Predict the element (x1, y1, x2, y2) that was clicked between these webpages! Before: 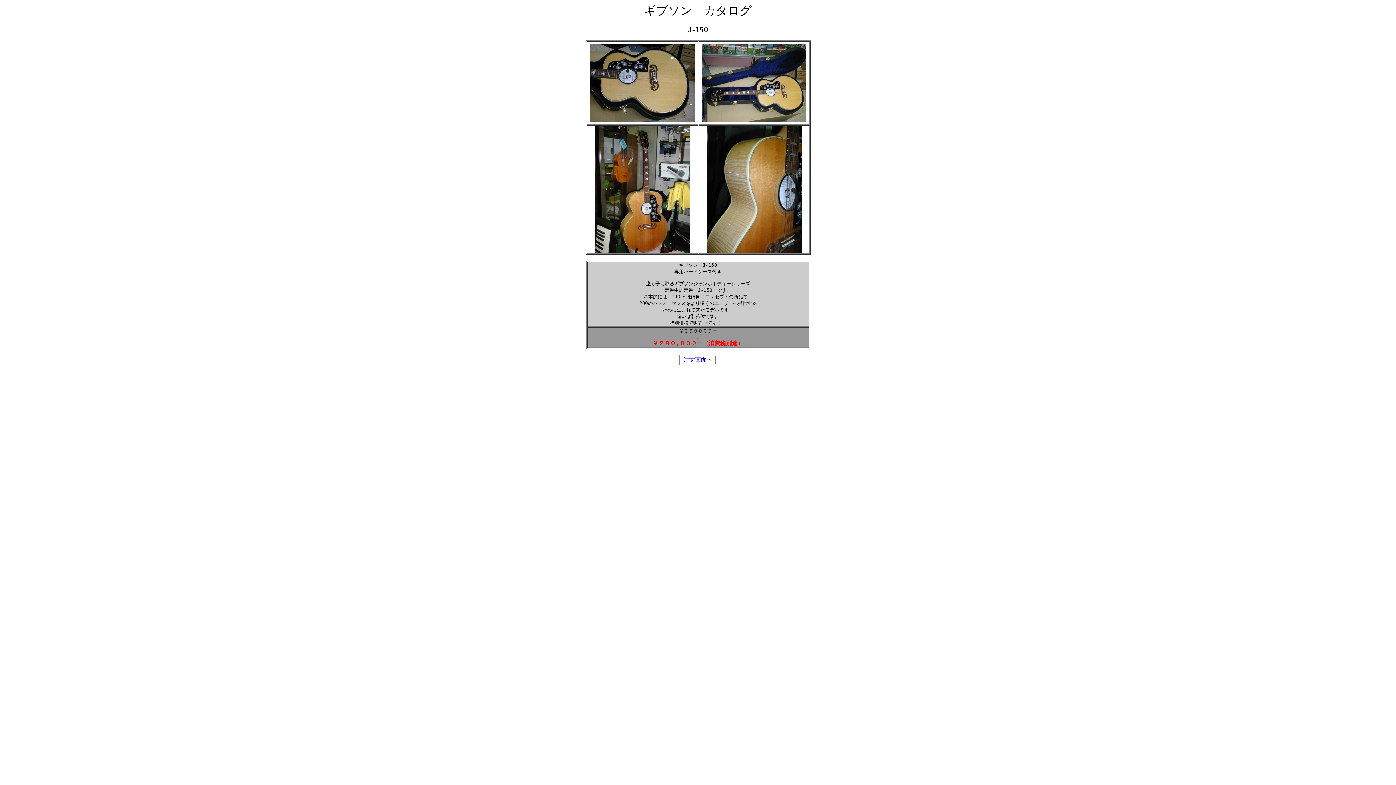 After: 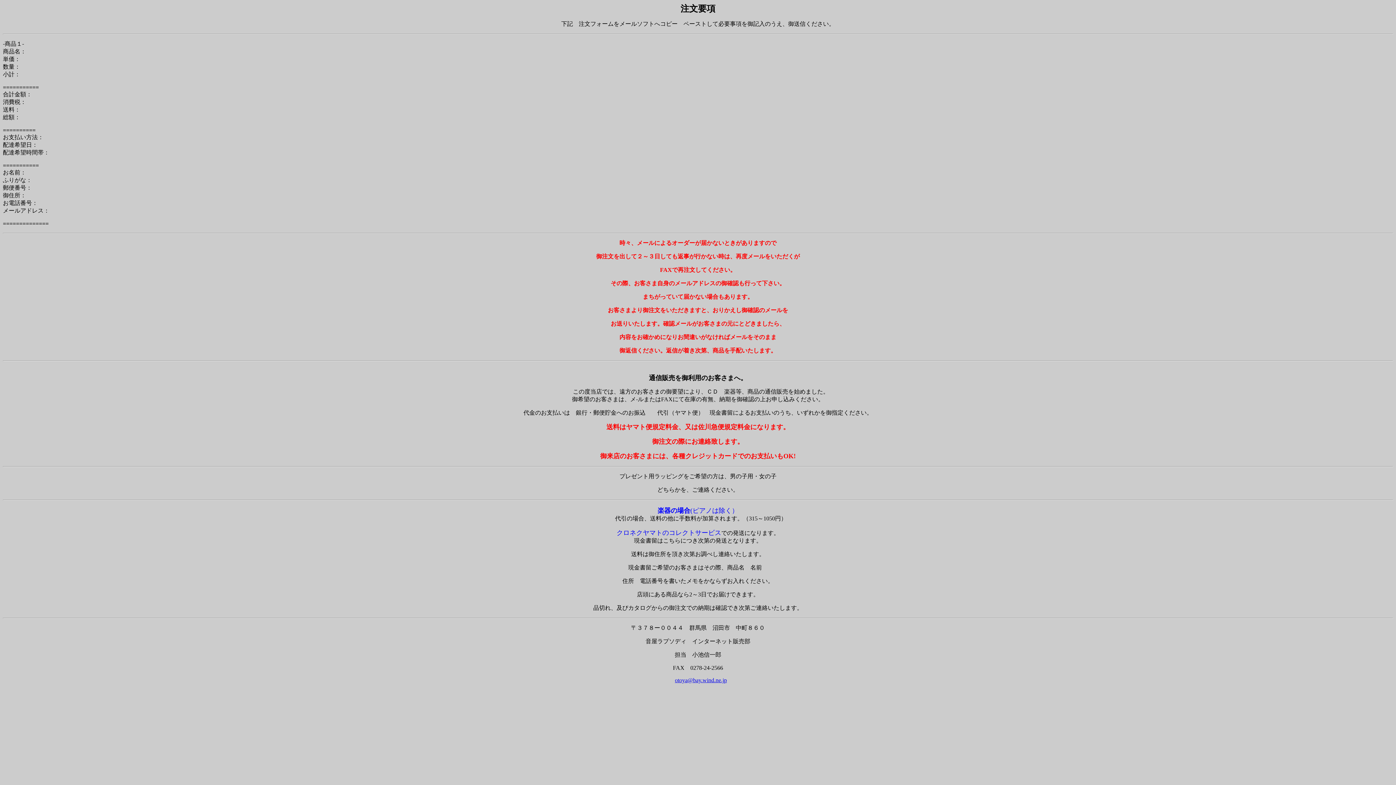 Action: label: 注文画面へ bbox: (683, 356, 712, 362)